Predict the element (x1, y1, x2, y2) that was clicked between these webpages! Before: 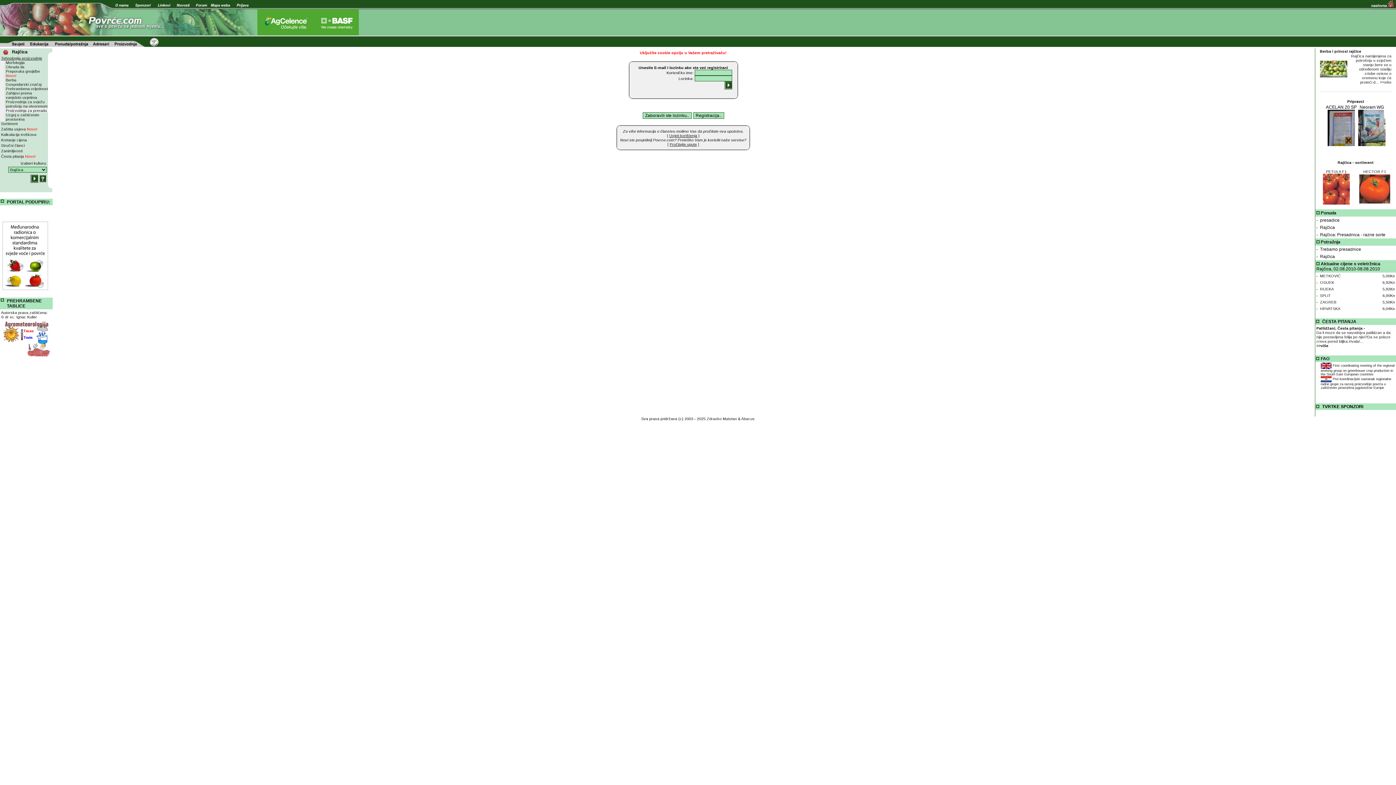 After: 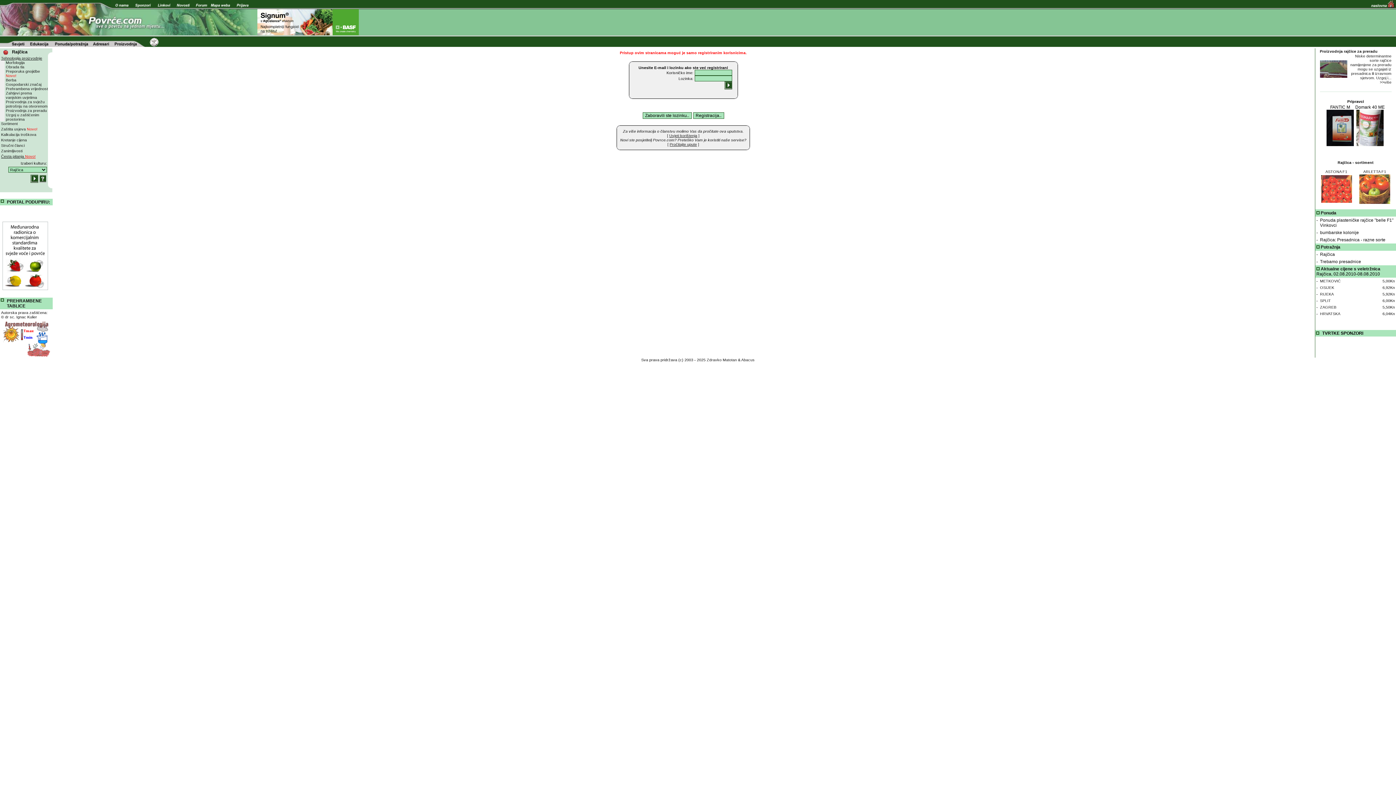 Action: bbox: (1, 154, 35, 158) label: Česta pitanja Novo!